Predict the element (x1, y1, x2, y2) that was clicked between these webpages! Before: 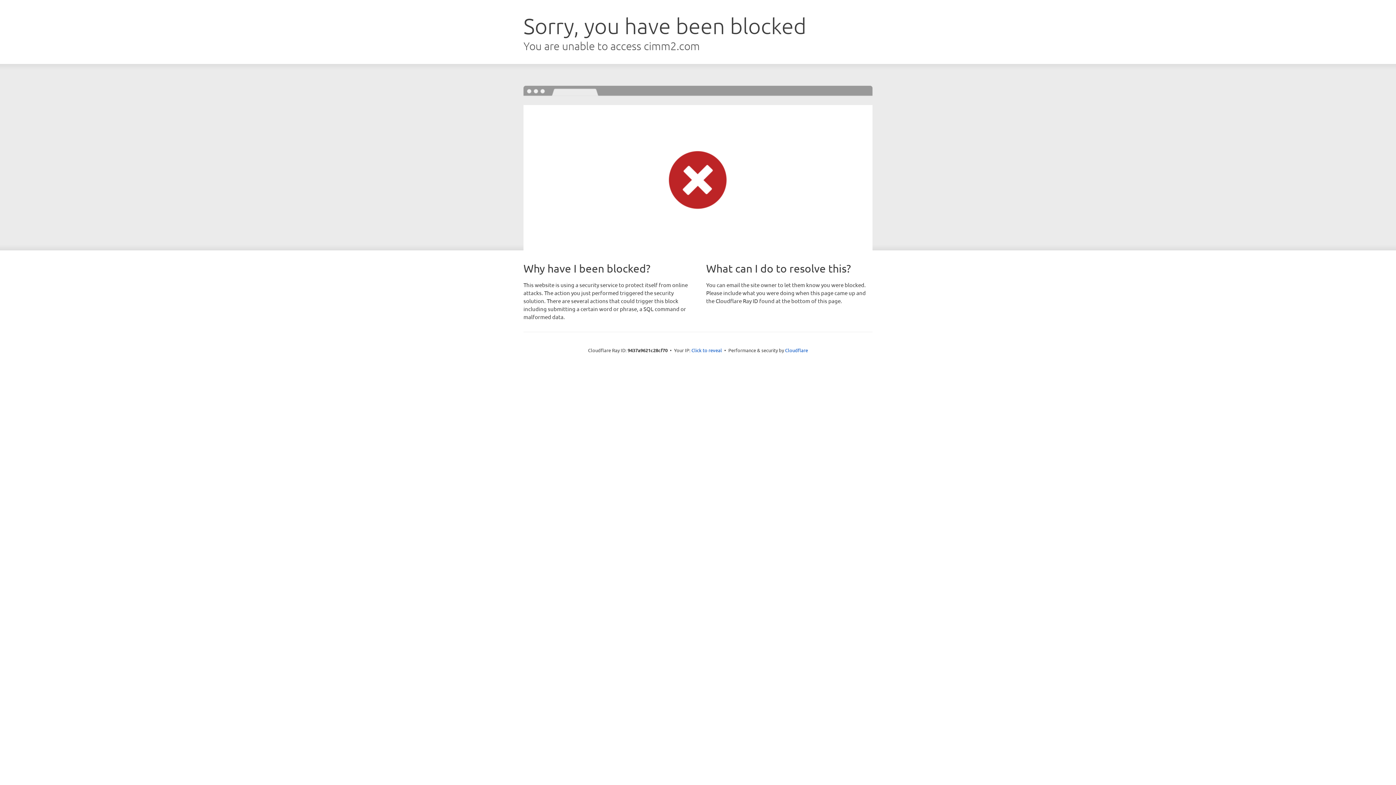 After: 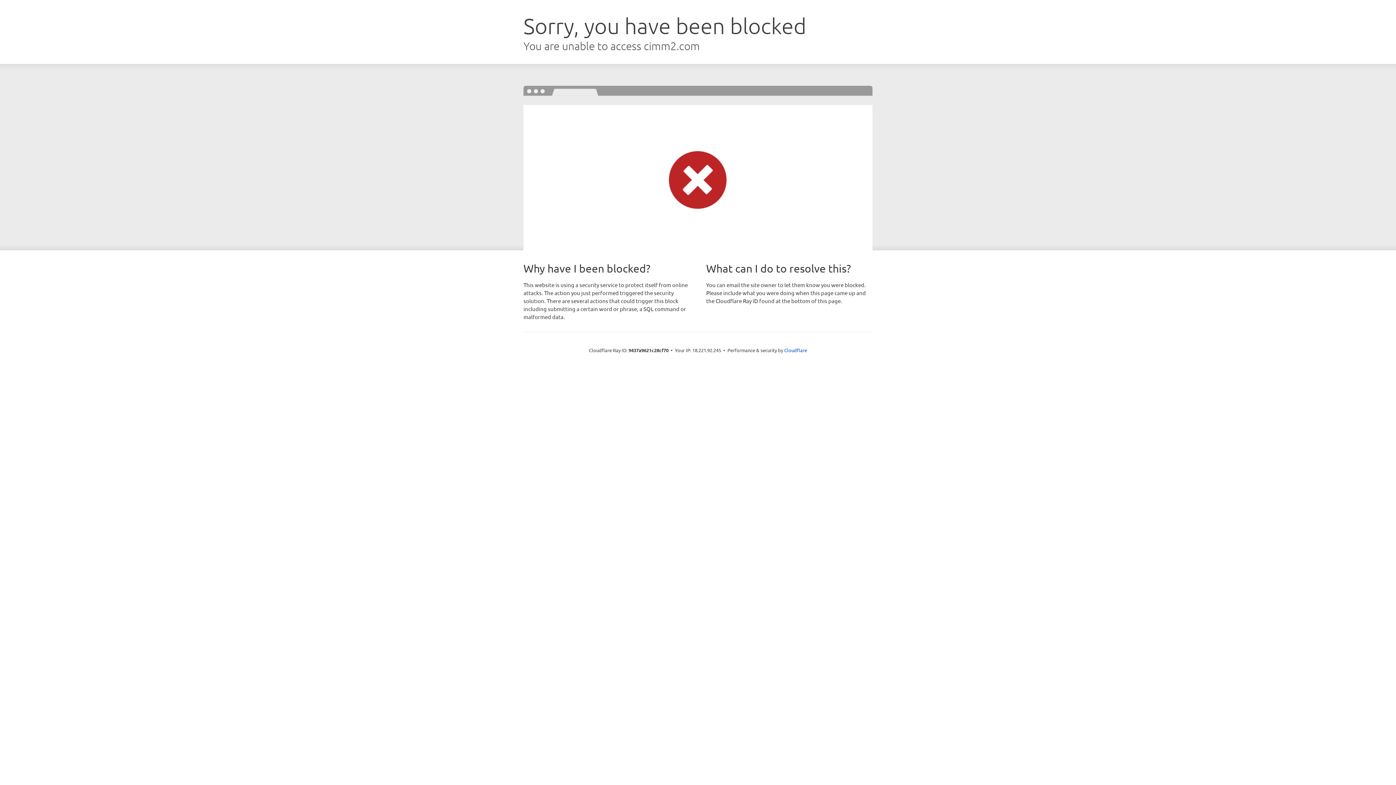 Action: label: Click to reveal bbox: (691, 346, 722, 353)